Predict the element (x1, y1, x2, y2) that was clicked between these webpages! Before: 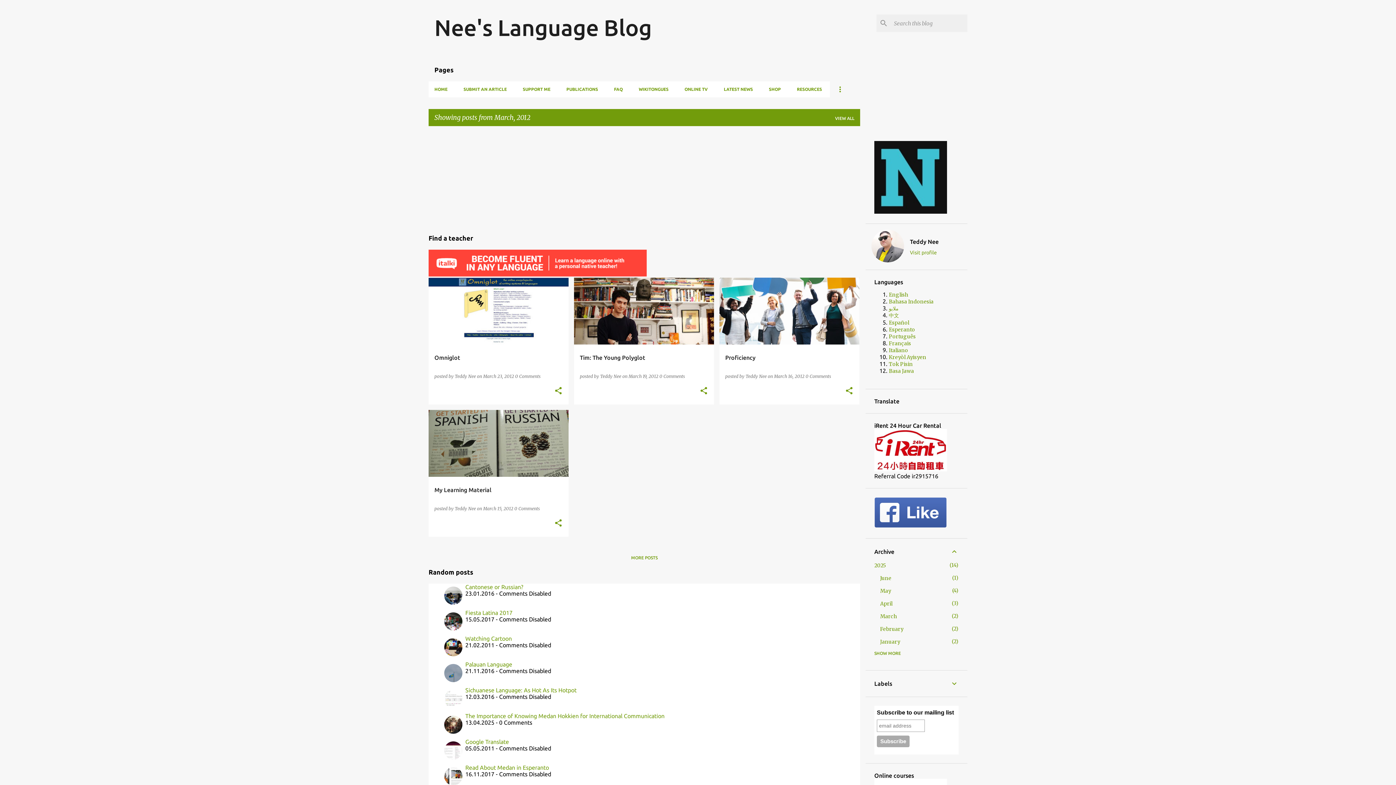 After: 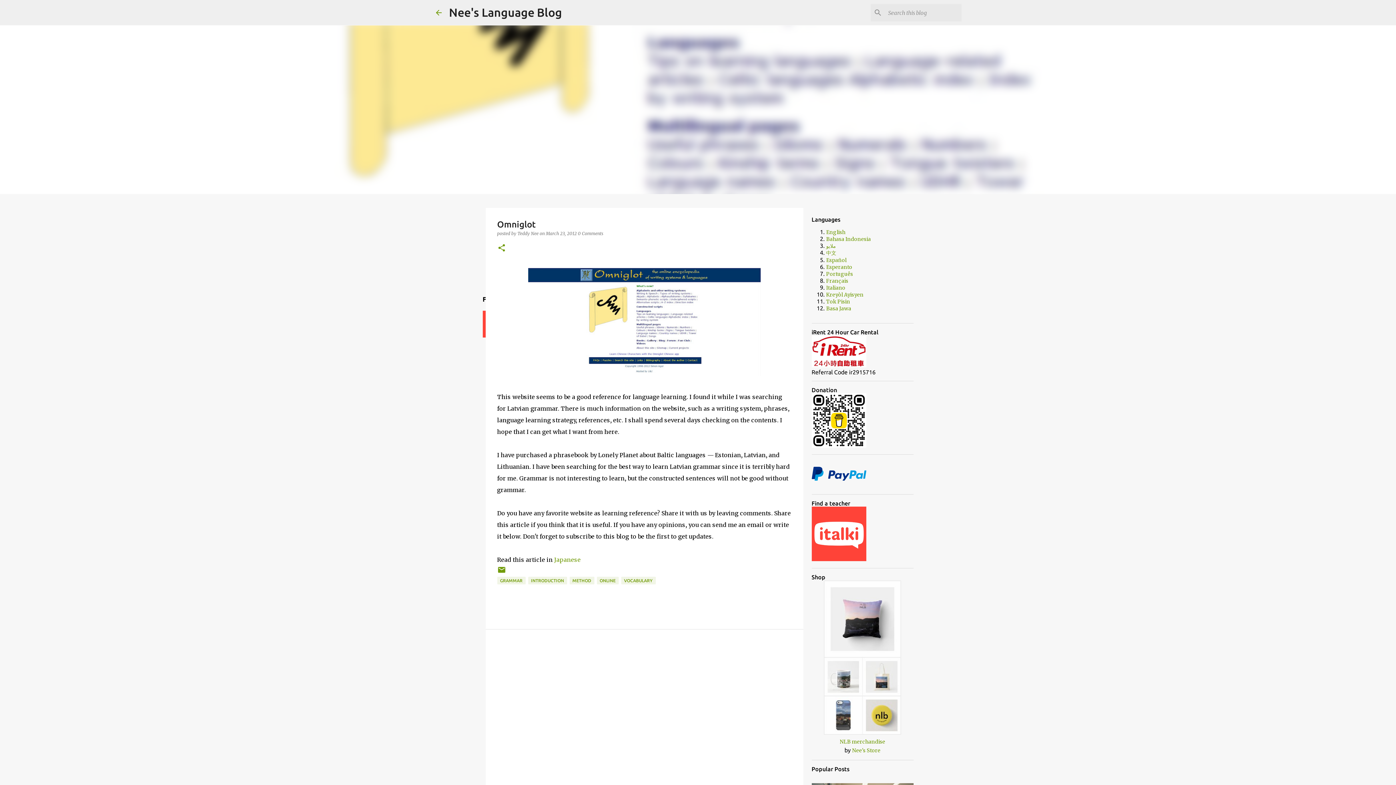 Action: label: March 23, 2012  bbox: (483, 373, 515, 379)